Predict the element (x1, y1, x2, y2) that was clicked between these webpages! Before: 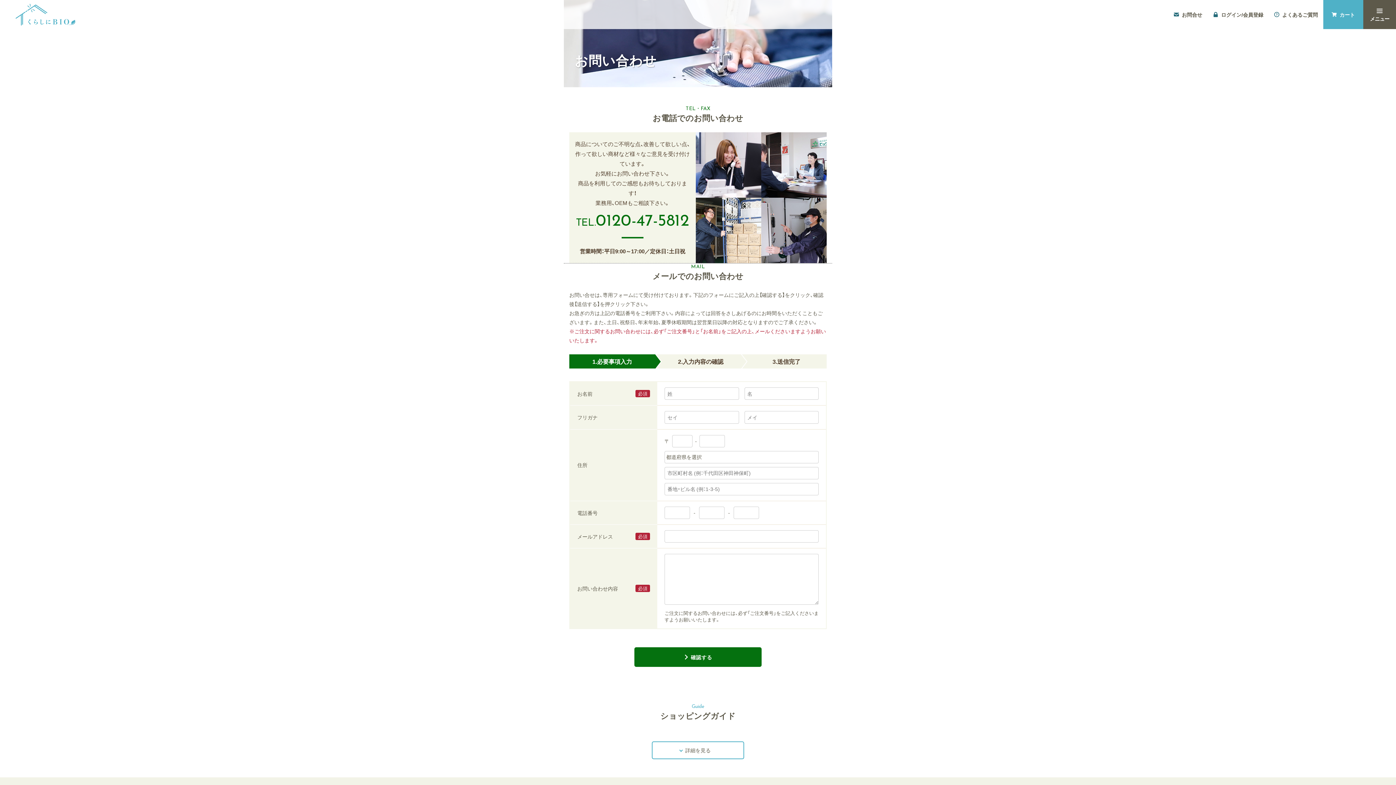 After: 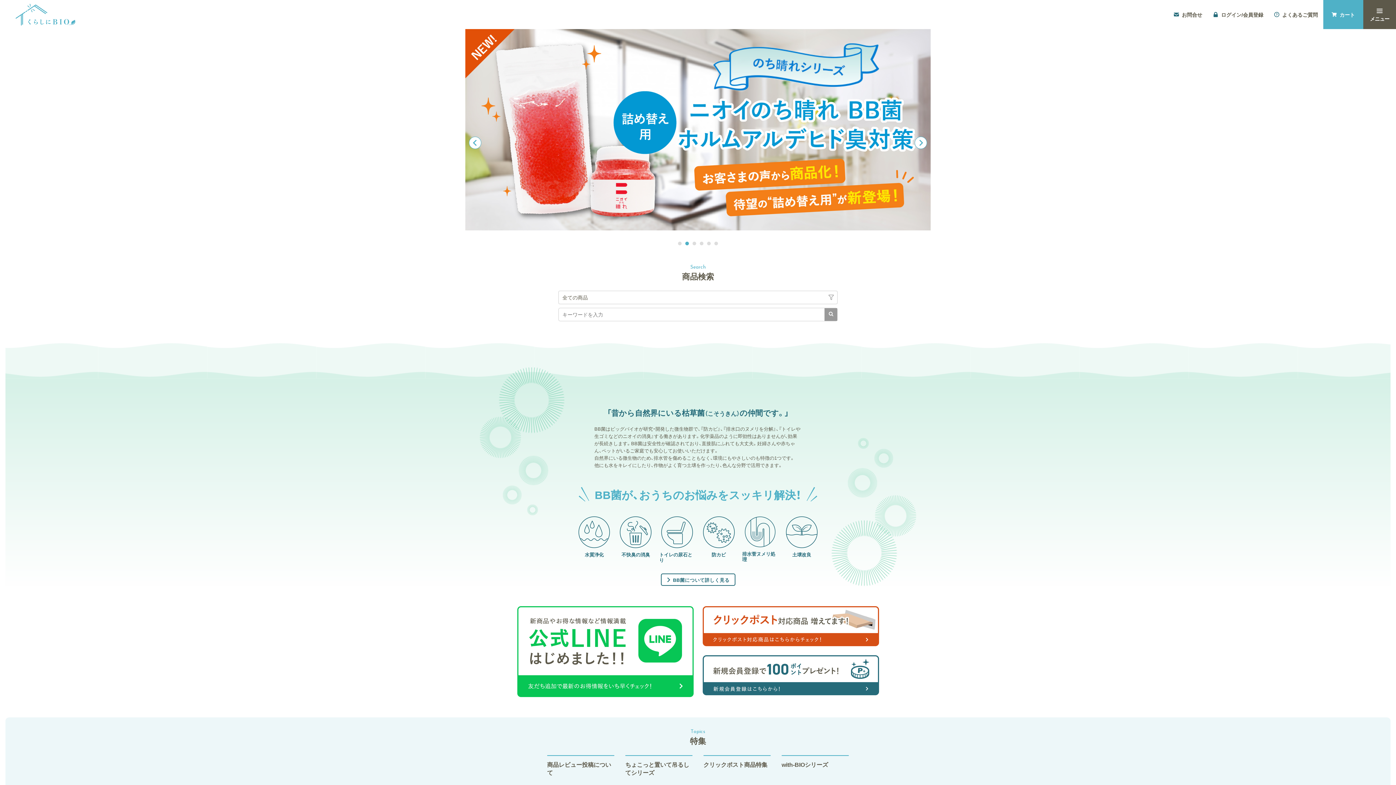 Action: bbox: (15, 3, 75, 25)